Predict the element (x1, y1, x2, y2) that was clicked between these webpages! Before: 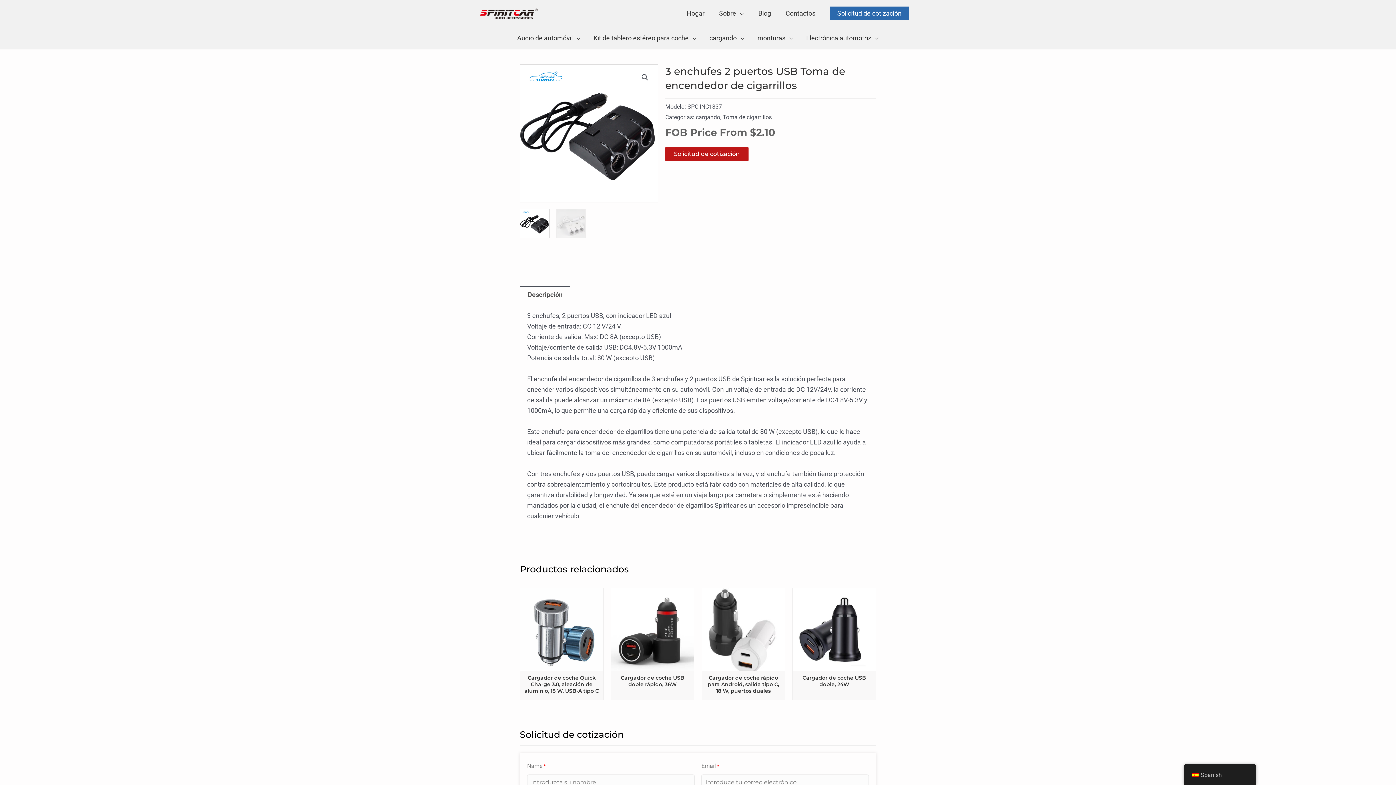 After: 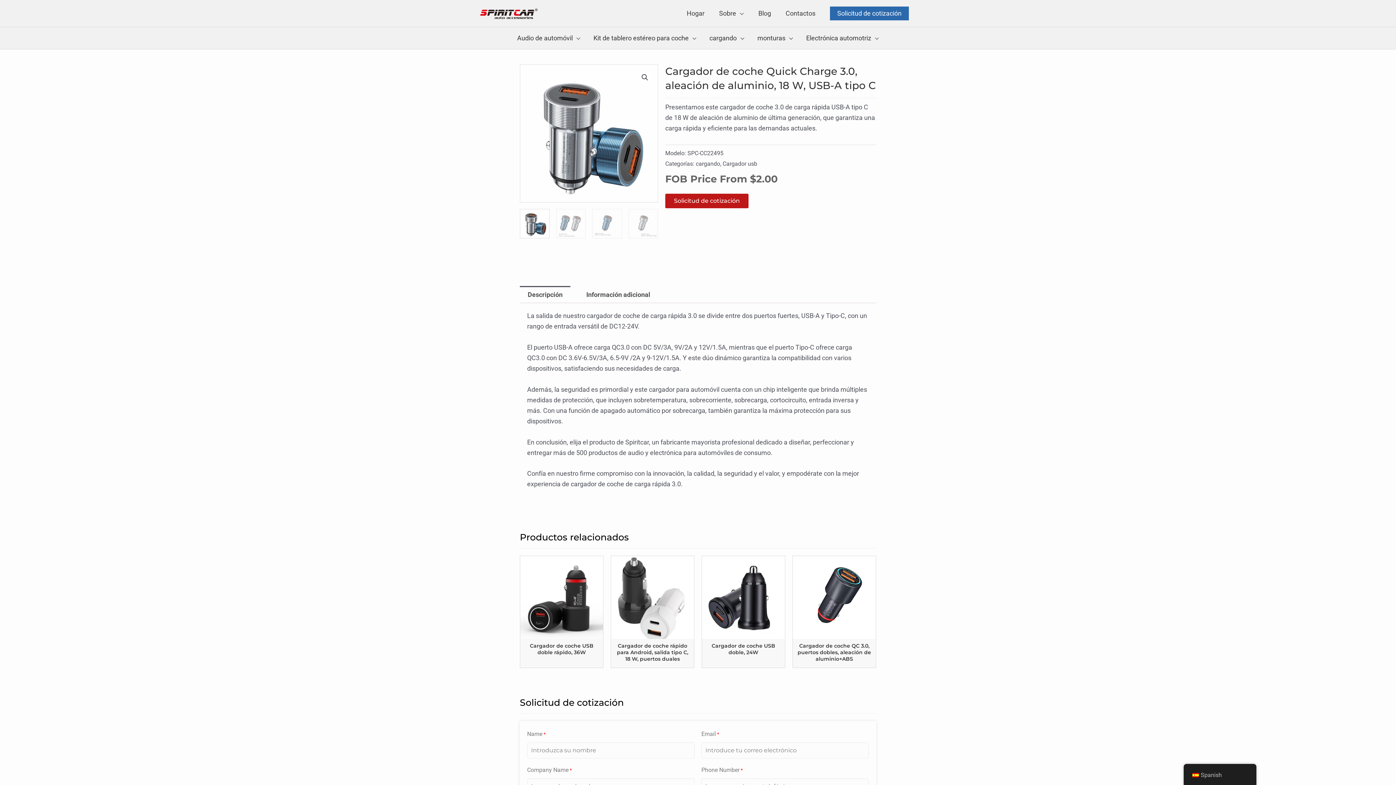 Action: bbox: (520, 588, 603, 671)